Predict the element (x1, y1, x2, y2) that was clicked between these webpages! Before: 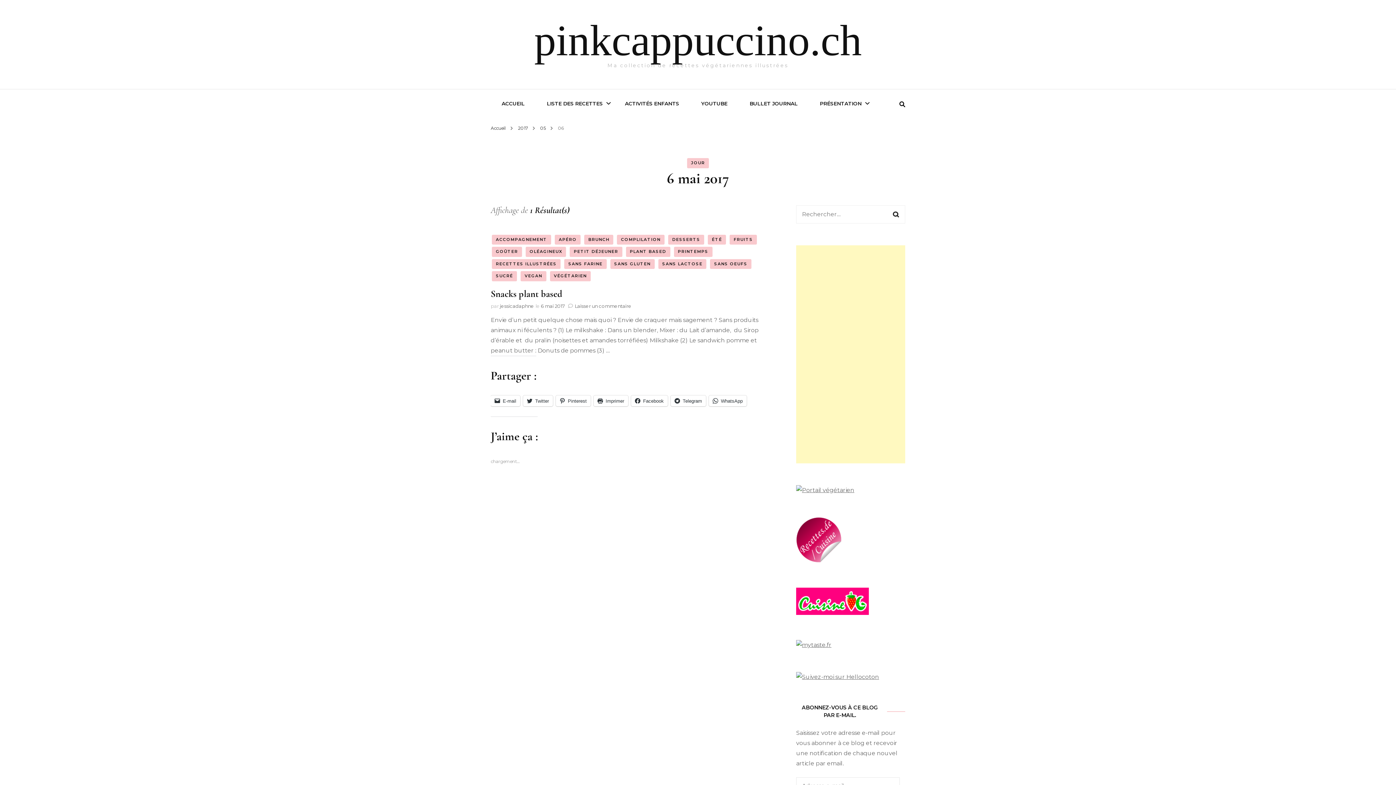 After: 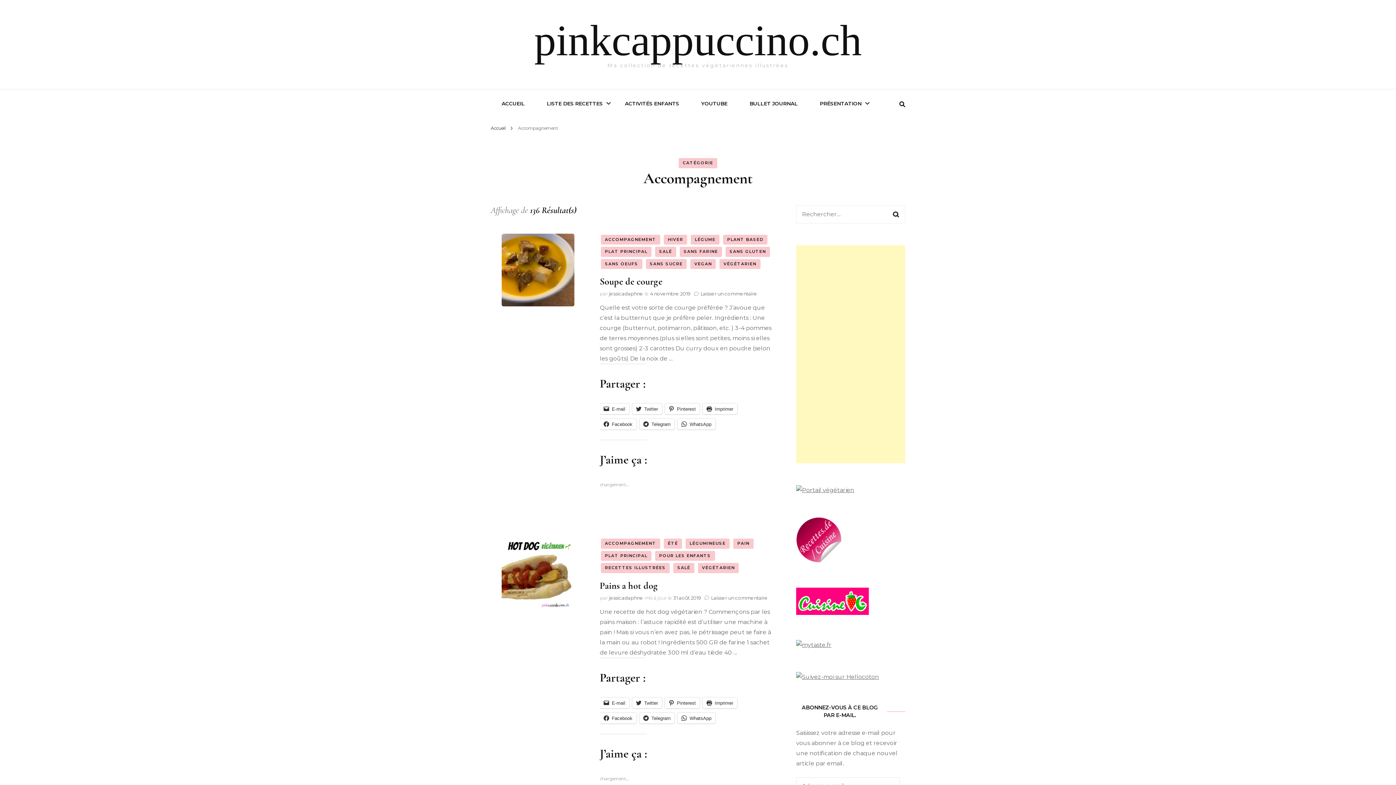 Action: bbox: (492, 234, 551, 244) label: ACCOMPAGNEMENT